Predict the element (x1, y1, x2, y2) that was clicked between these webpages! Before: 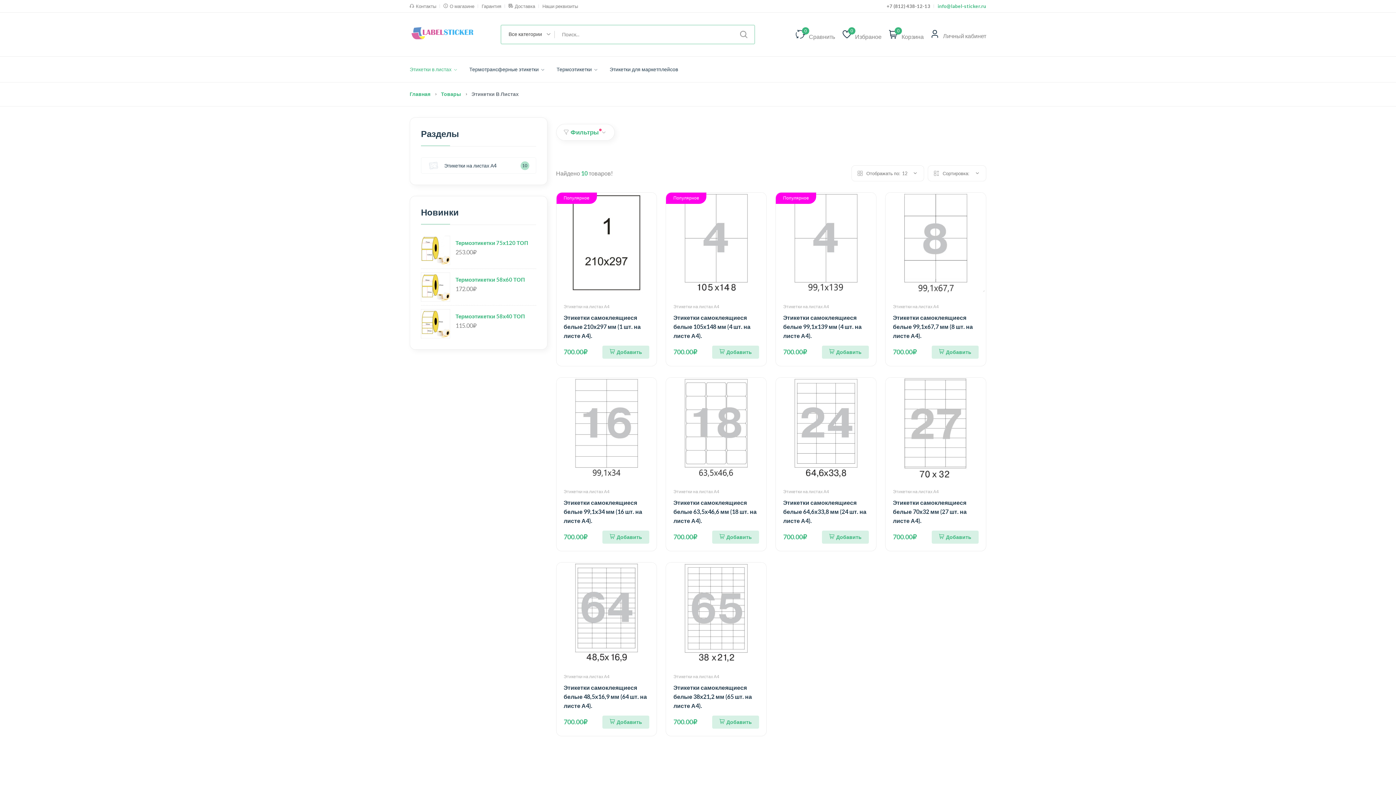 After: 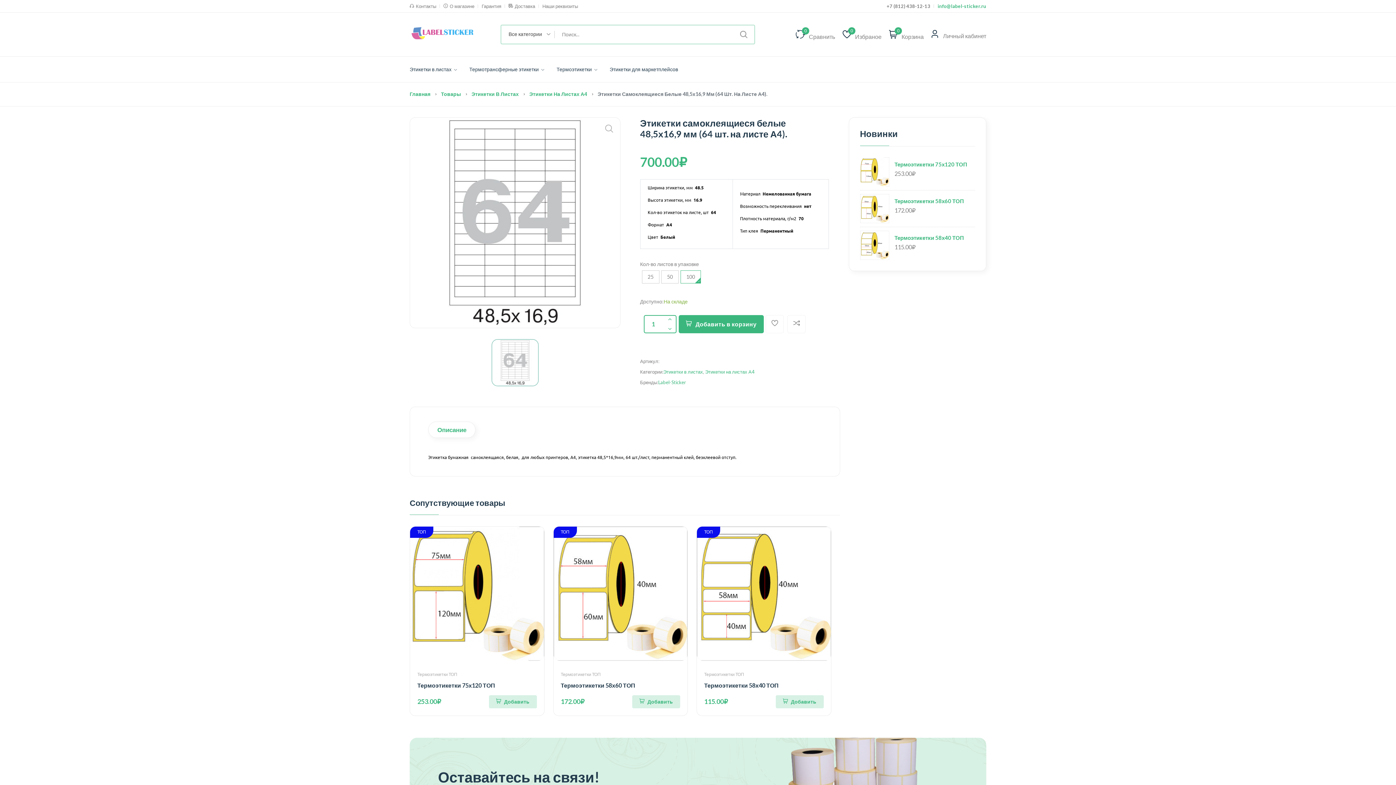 Action: bbox: (556, 562, 656, 663)